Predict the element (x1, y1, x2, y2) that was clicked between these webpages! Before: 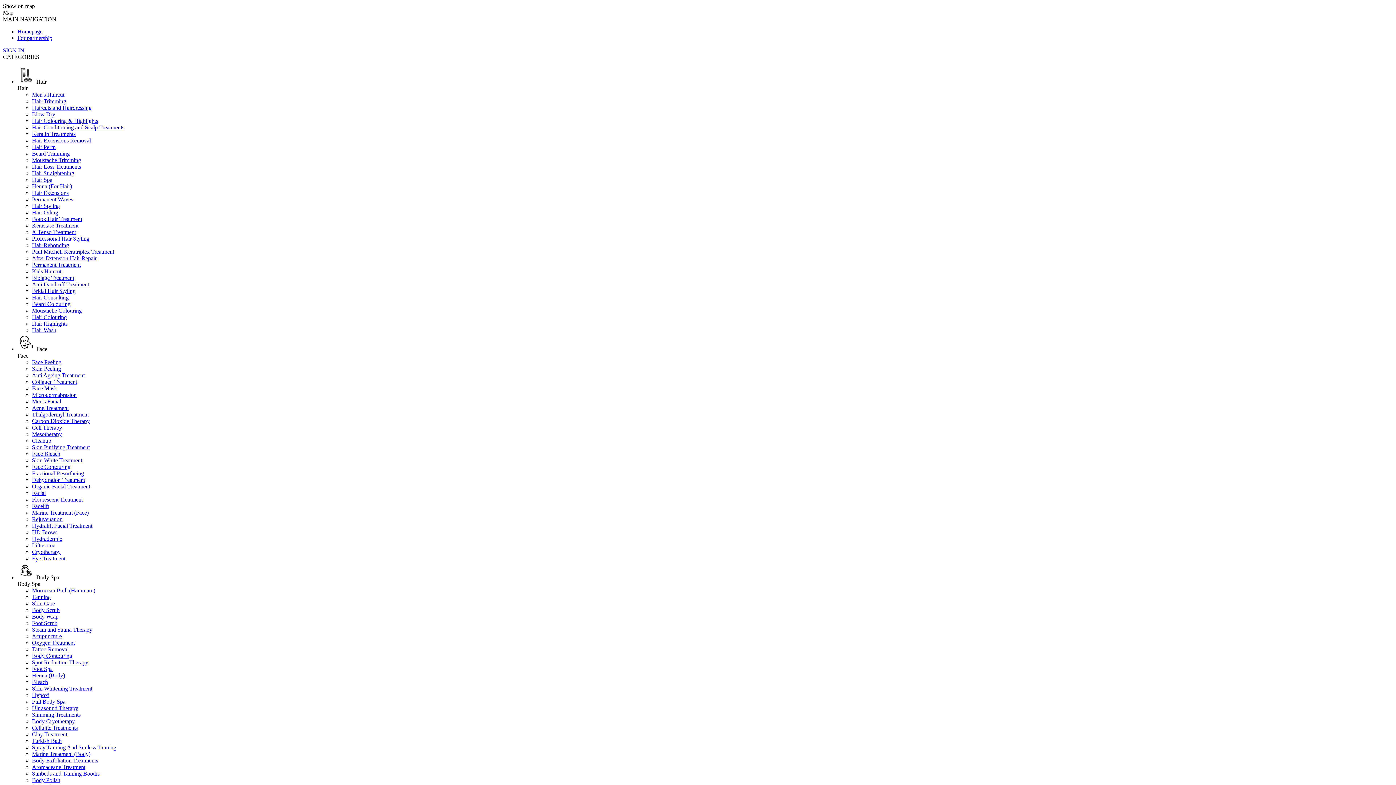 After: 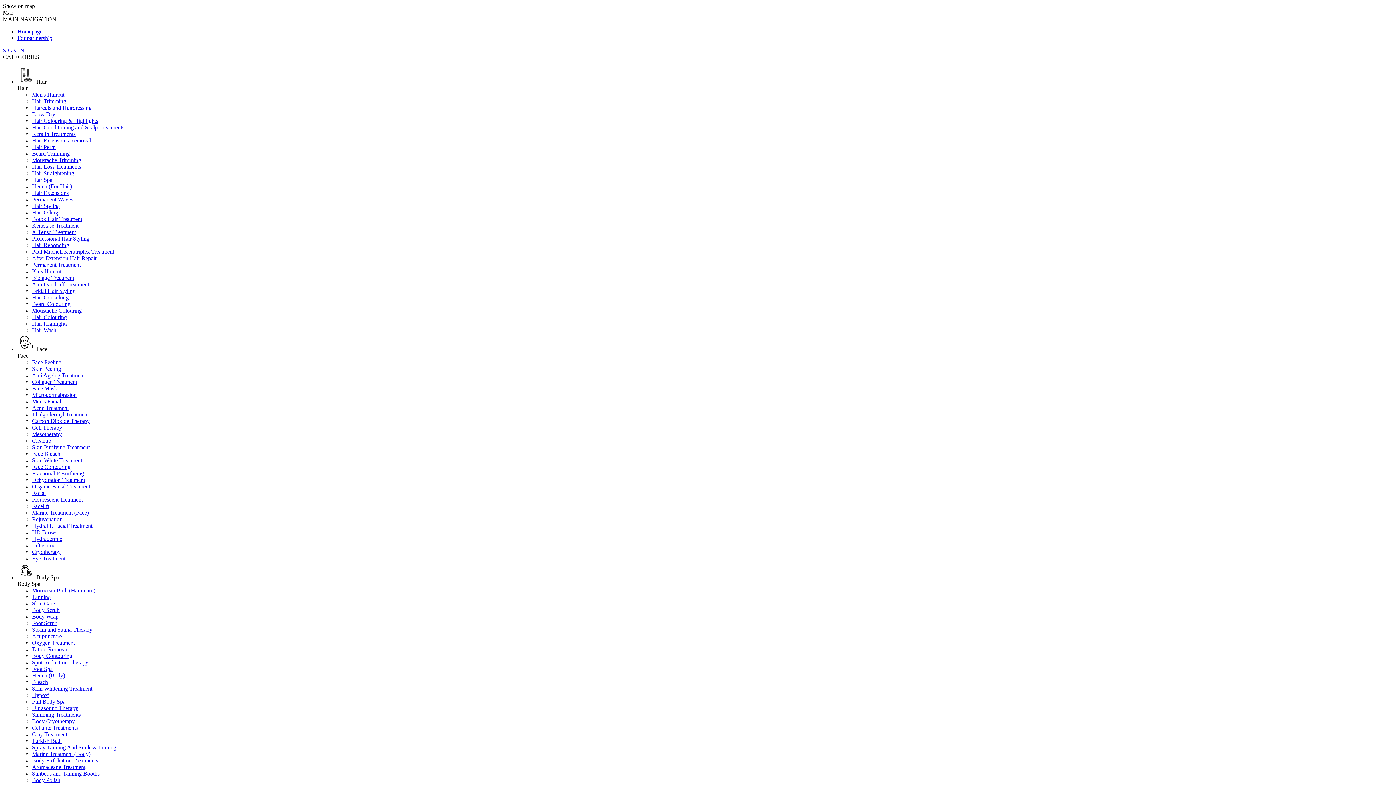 Action: bbox: (32, 104, 91, 110) label: Haircuts and Hairdressing